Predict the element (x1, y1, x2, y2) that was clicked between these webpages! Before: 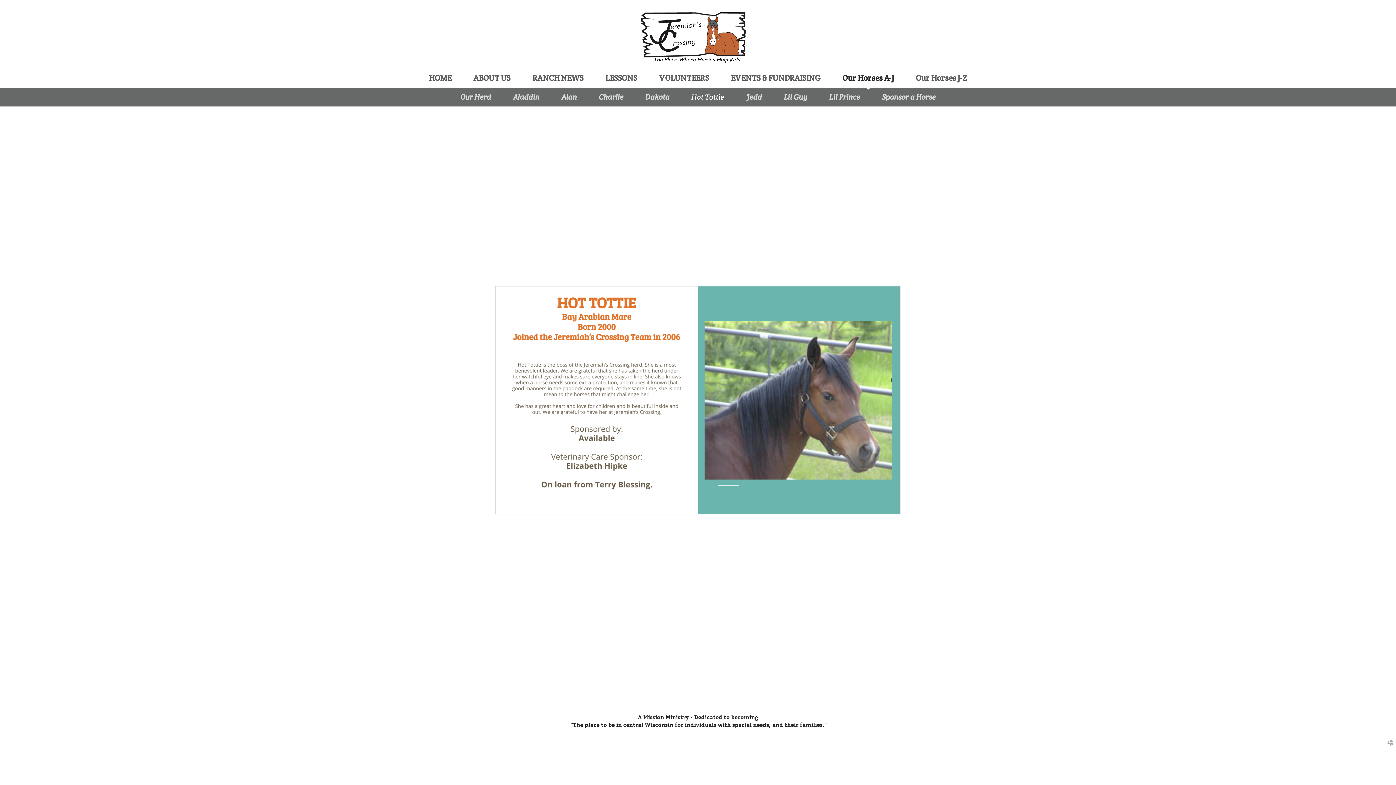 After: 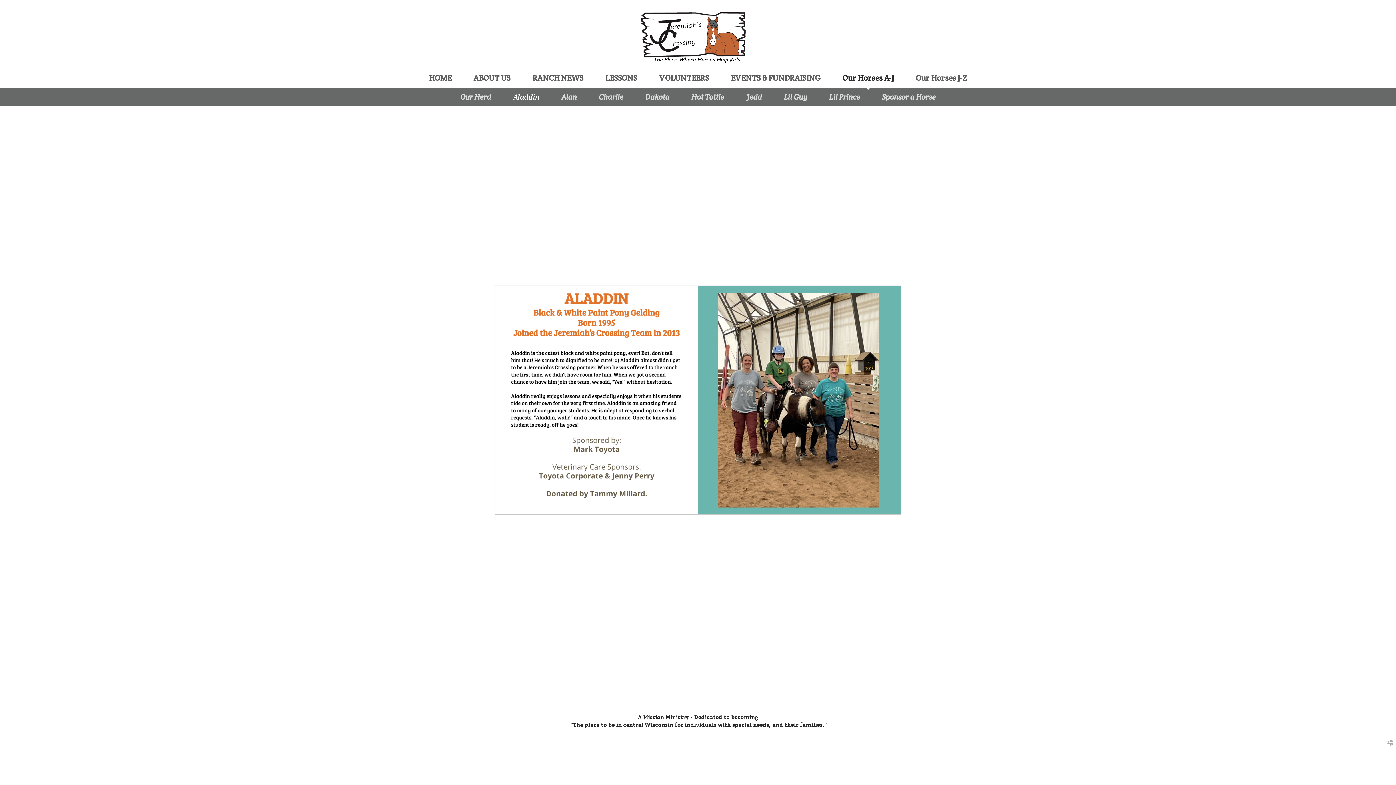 Action: label: Aladdin bbox: (513, 92, 539, 101)